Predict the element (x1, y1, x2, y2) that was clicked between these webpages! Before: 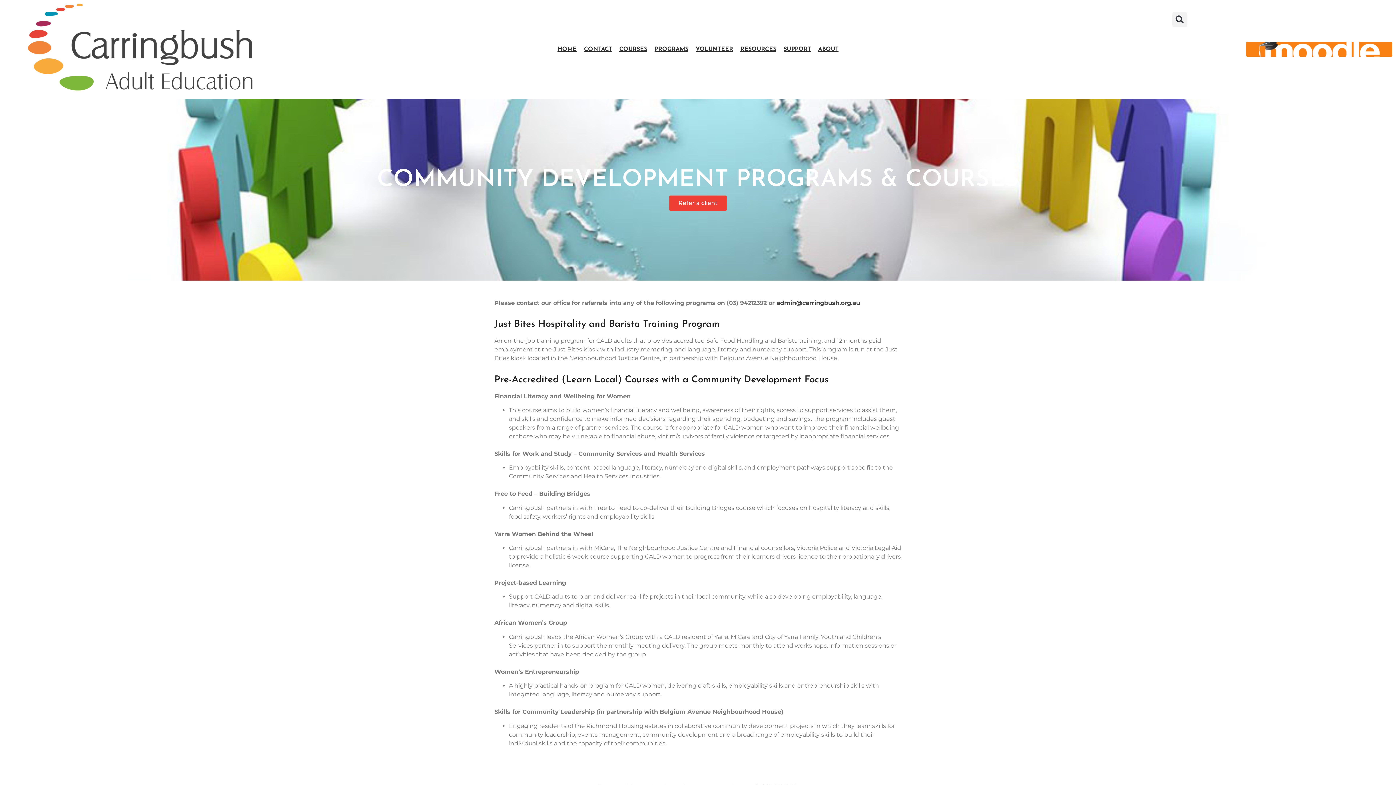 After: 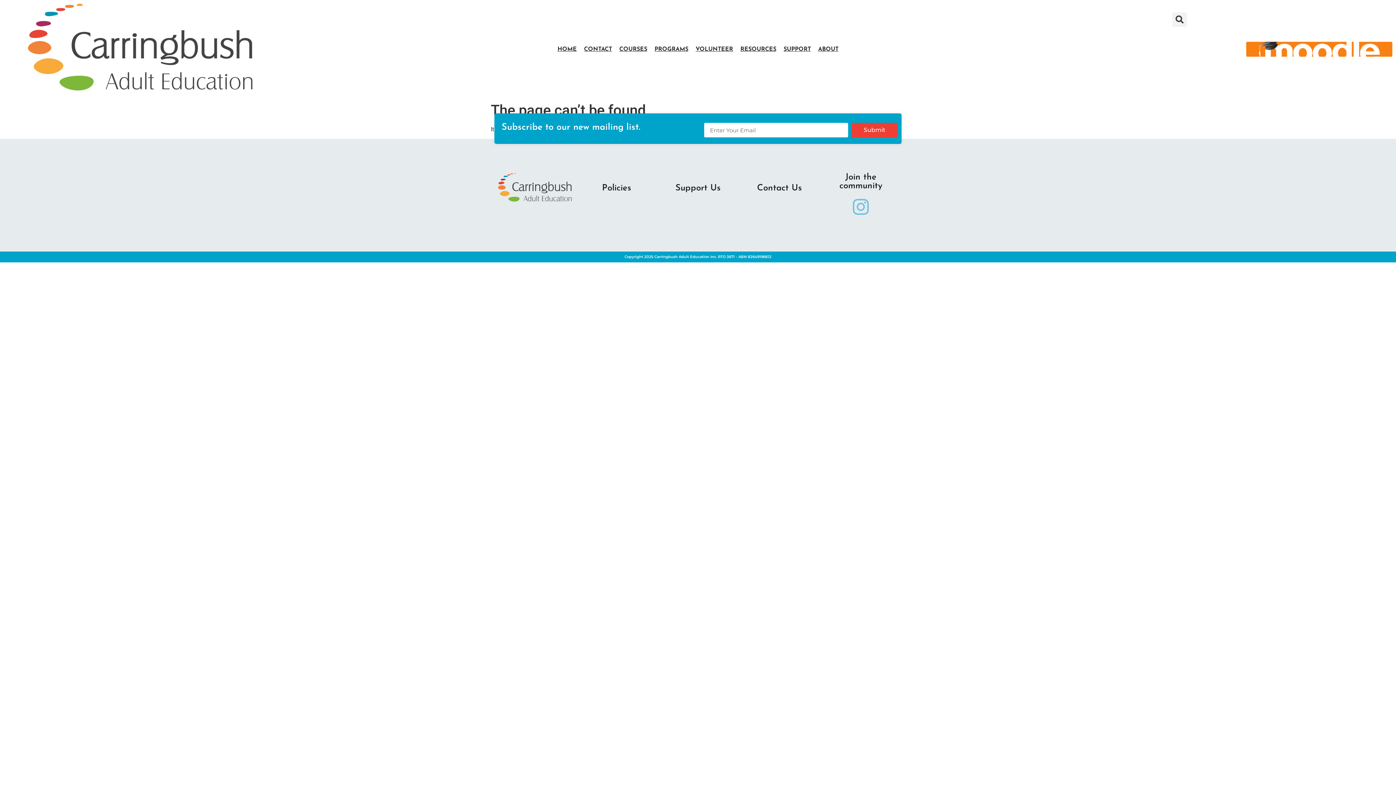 Action: label: Refer a client bbox: (669, 195, 726, 211)